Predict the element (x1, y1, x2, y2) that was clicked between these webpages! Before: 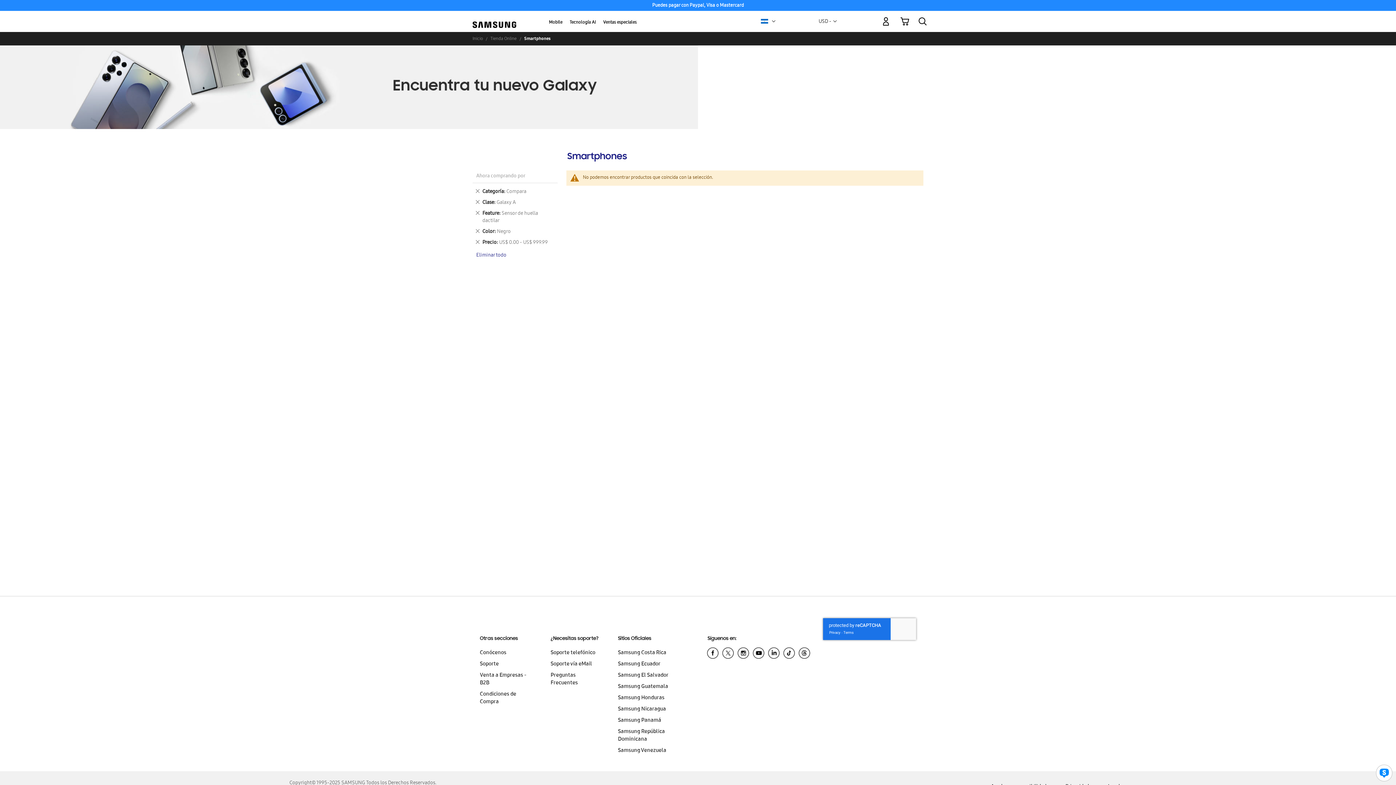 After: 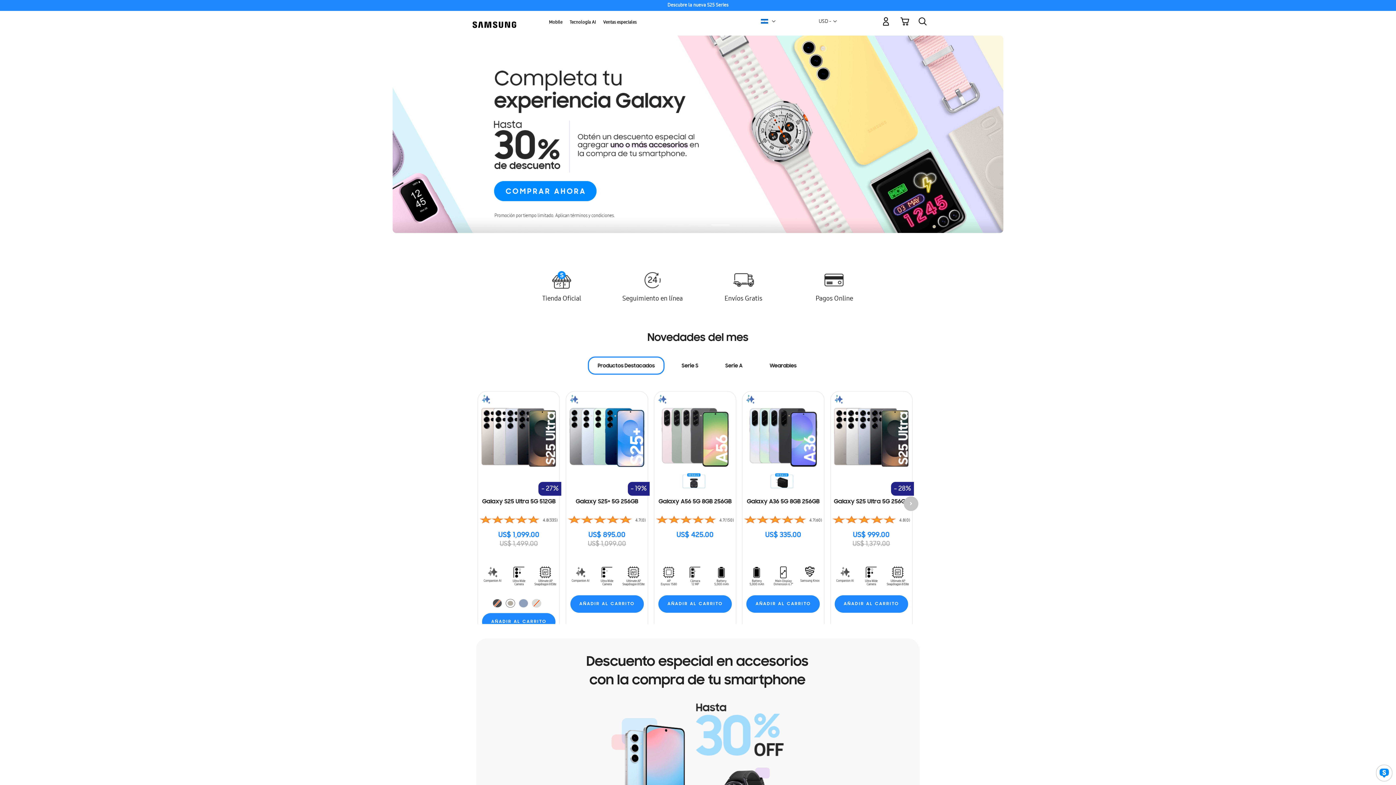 Action: label: Inicio bbox: (472, 32, 482, 45)